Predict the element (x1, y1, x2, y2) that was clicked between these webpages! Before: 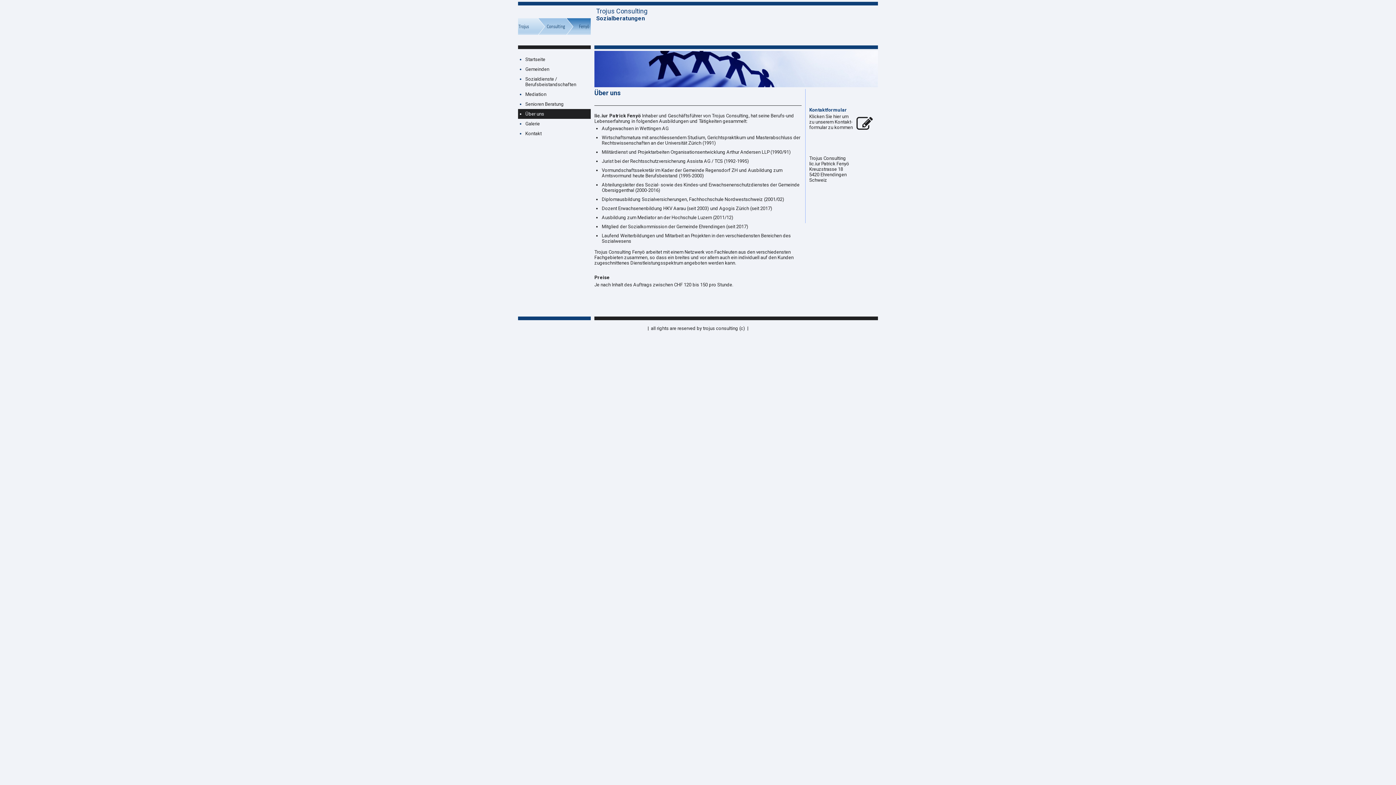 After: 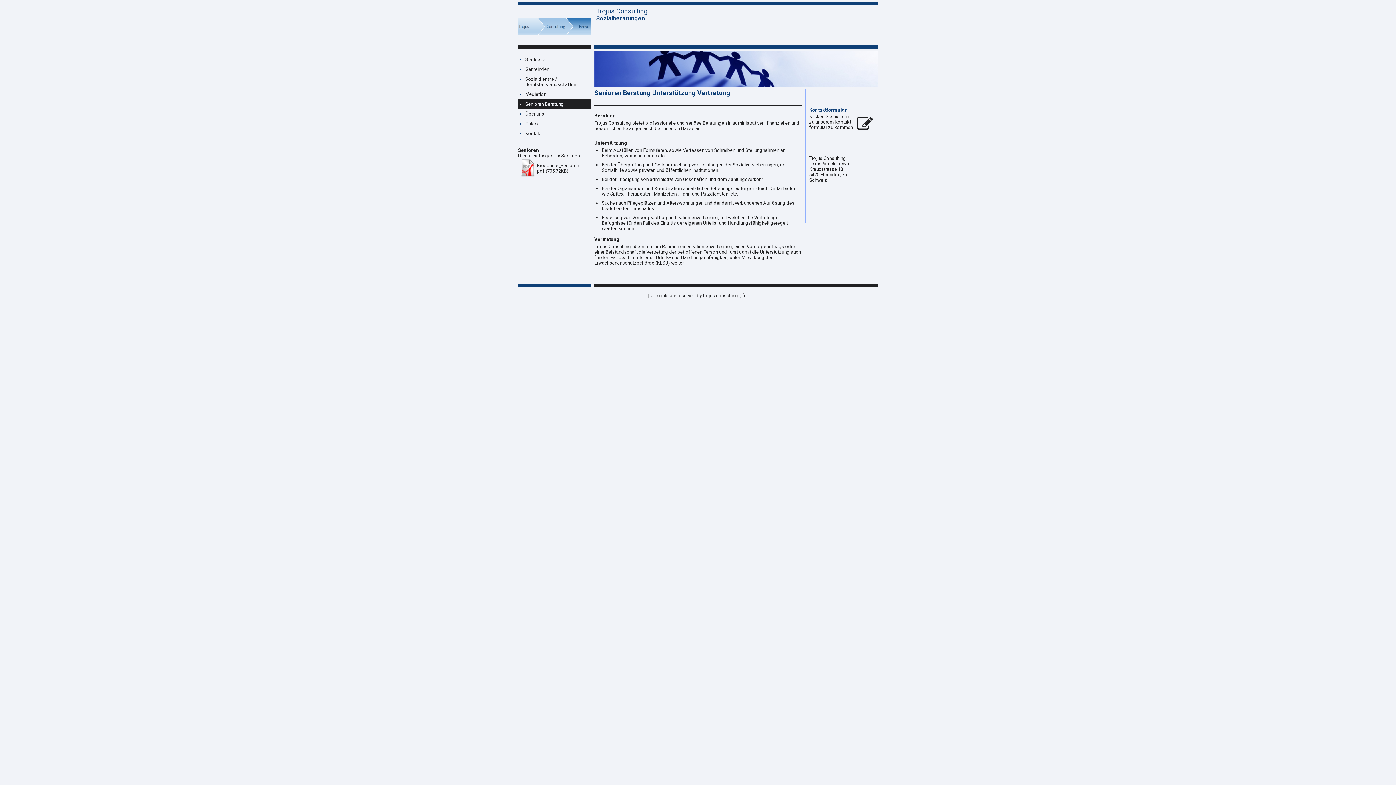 Action: label: Senioren Beratung bbox: (518, 99, 590, 109)